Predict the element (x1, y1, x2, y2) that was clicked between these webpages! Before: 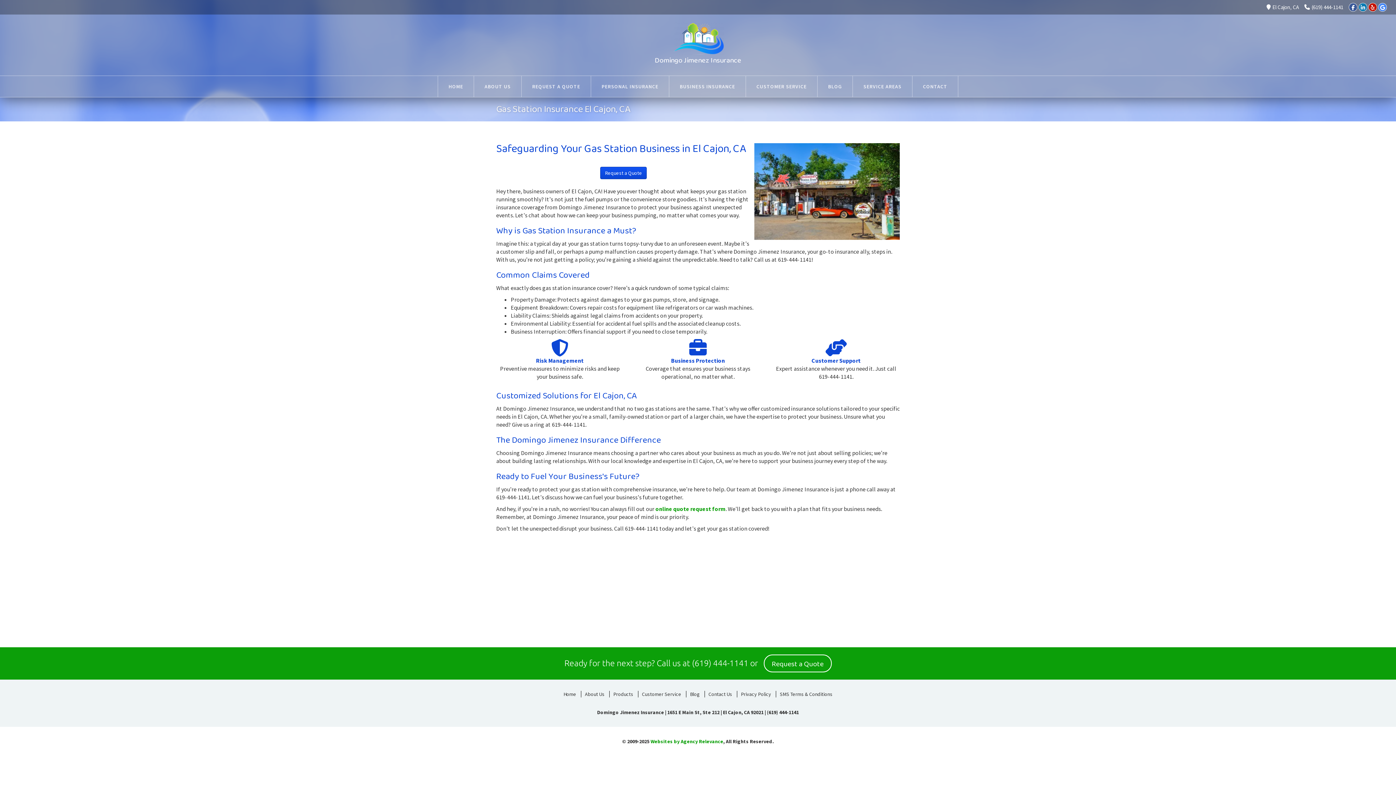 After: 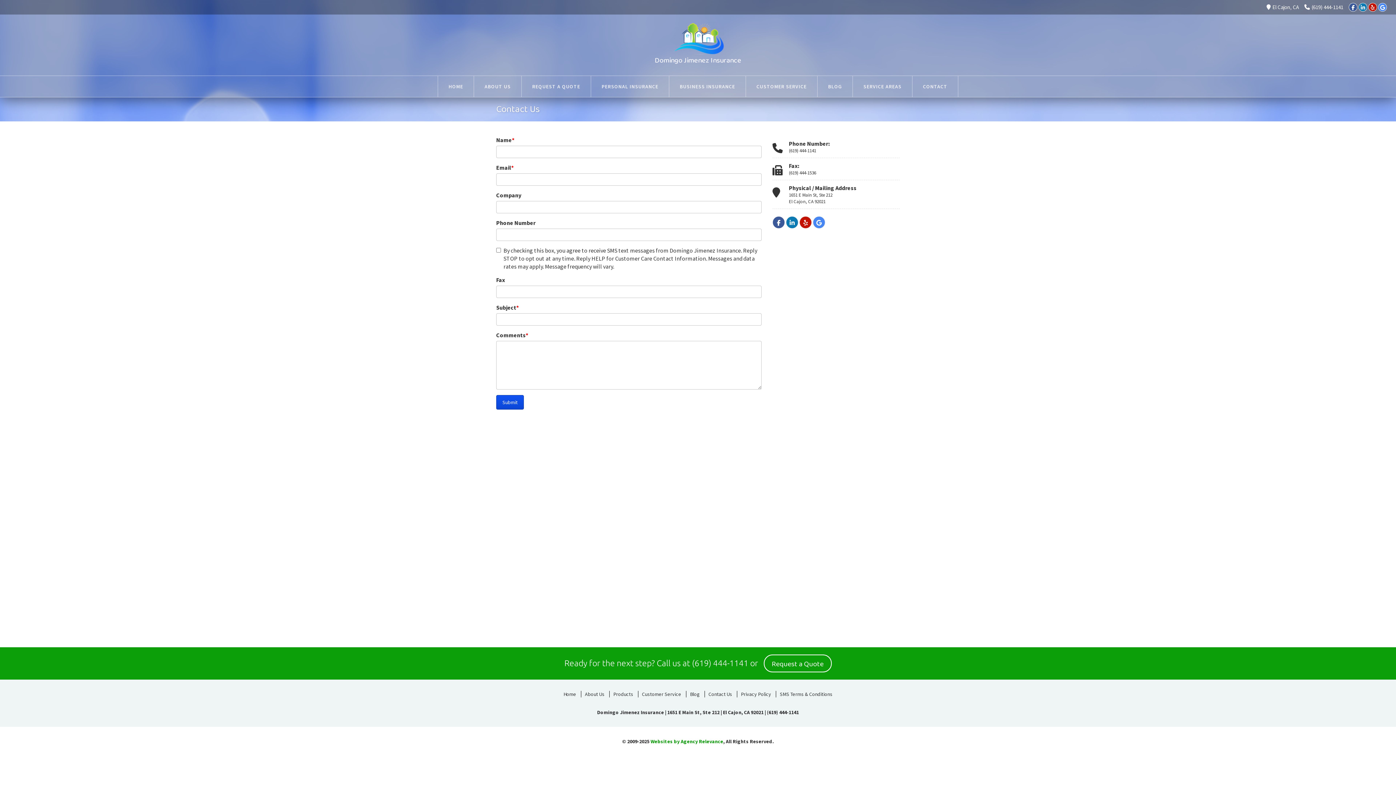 Action: label: CONTACT bbox: (912, 76, 958, 97)